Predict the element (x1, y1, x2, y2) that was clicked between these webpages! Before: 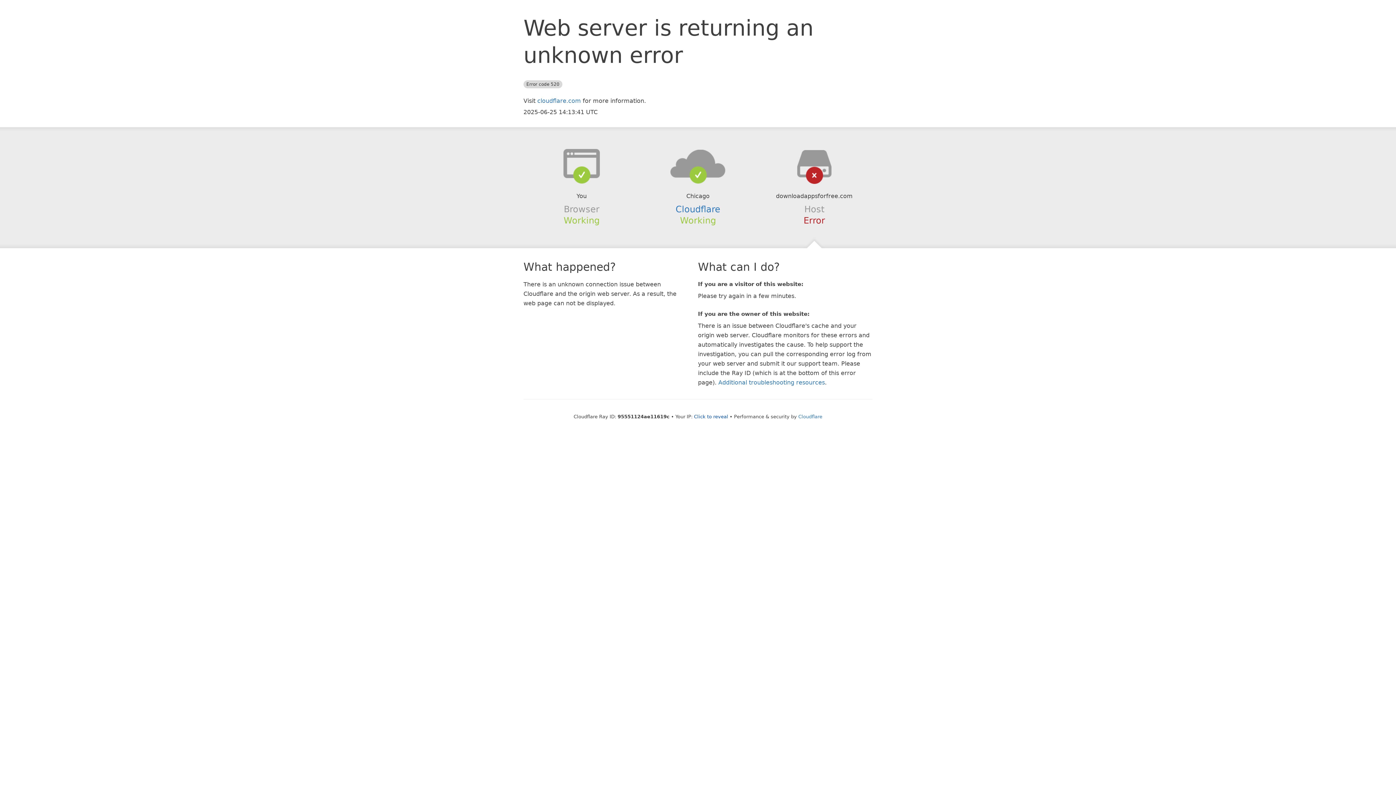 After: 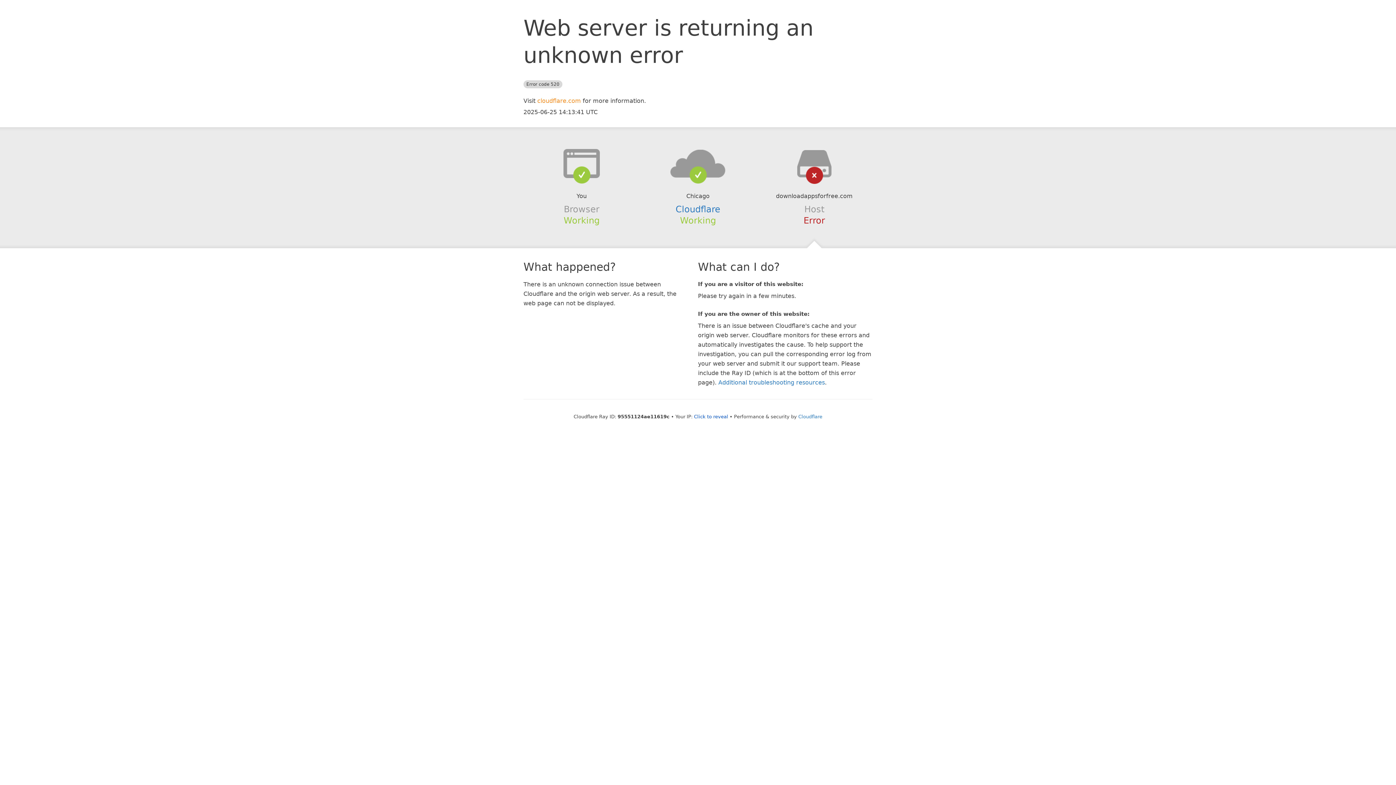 Action: bbox: (537, 97, 581, 104) label: cloudflare.com